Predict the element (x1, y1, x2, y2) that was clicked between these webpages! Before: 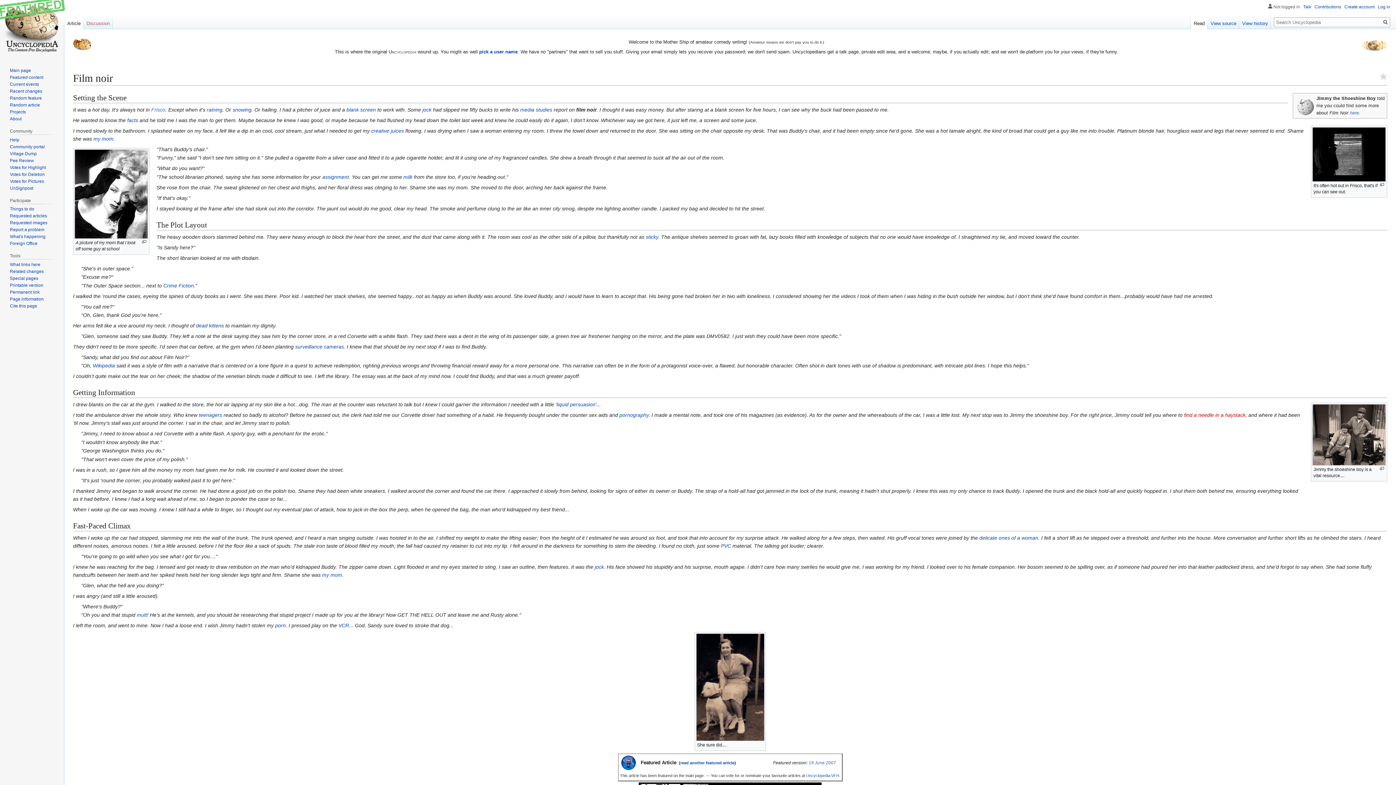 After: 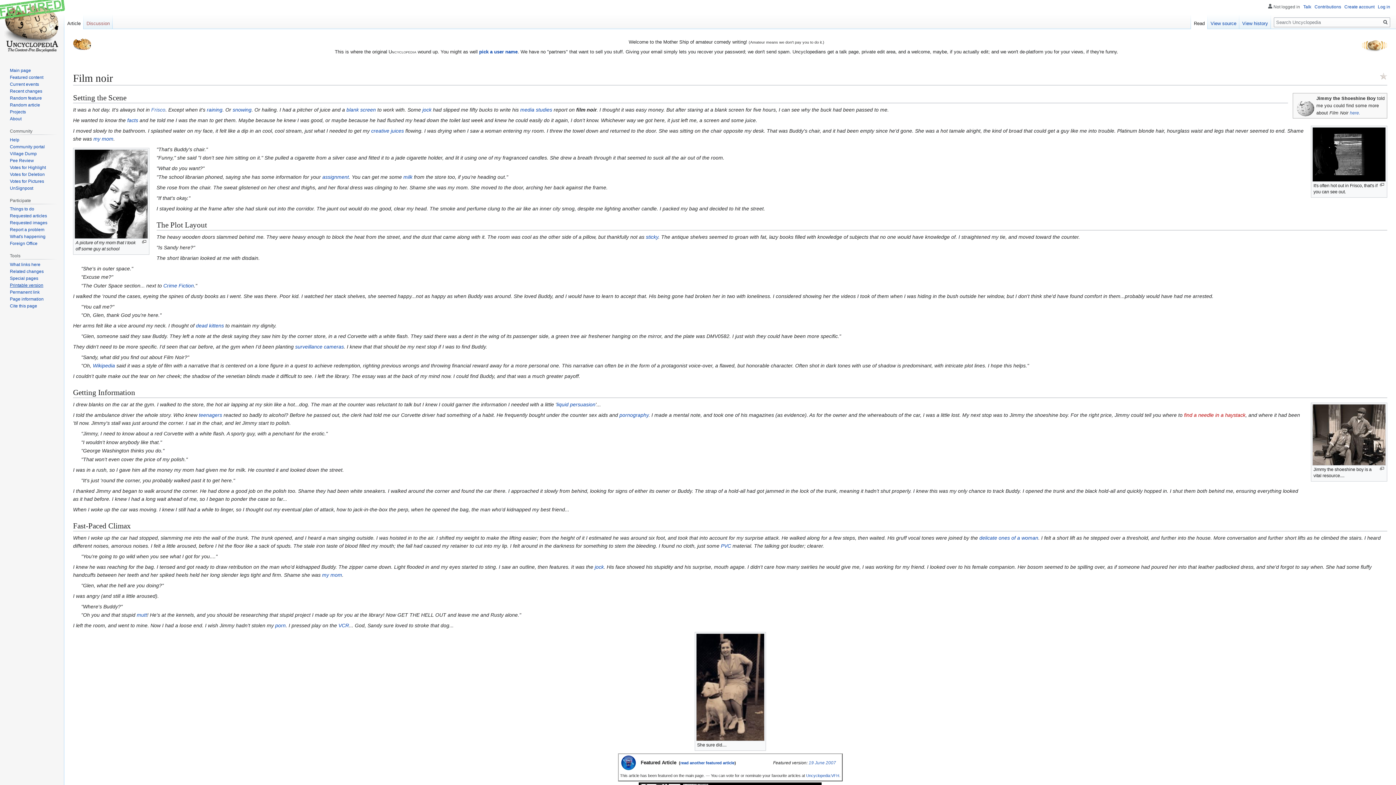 Action: bbox: (9, 282, 43, 288) label: Printable version